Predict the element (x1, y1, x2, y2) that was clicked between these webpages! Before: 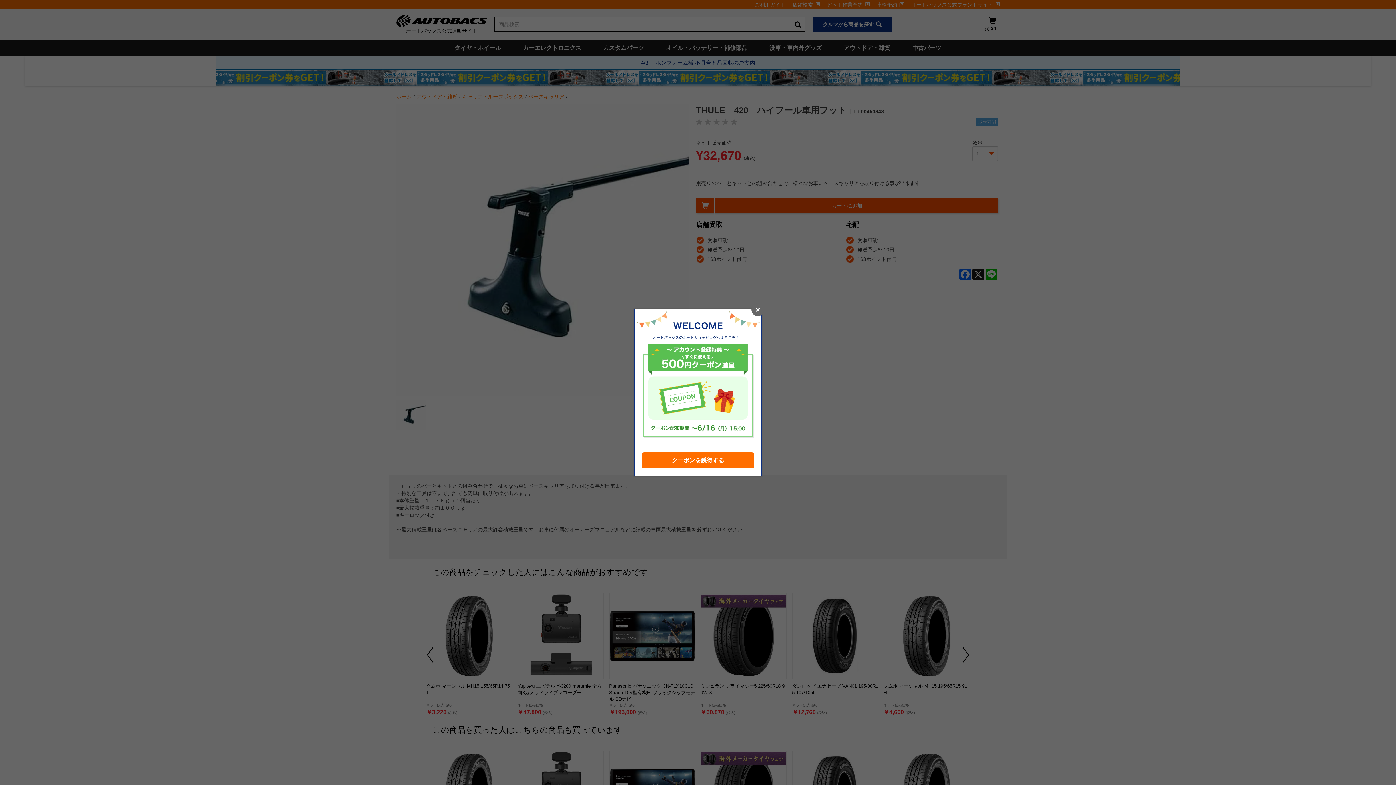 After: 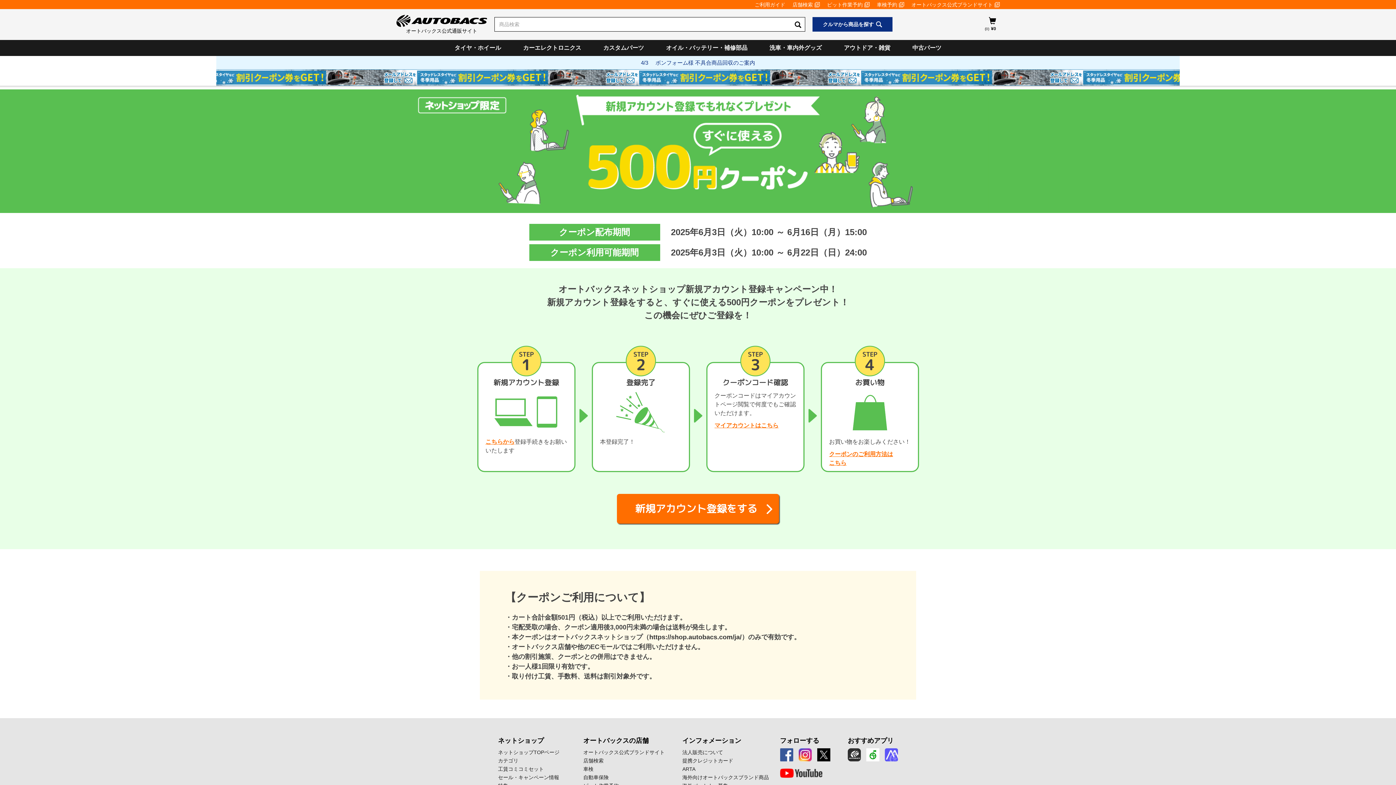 Action: bbox: (642, 452, 754, 468) label: クーポンを獲得する